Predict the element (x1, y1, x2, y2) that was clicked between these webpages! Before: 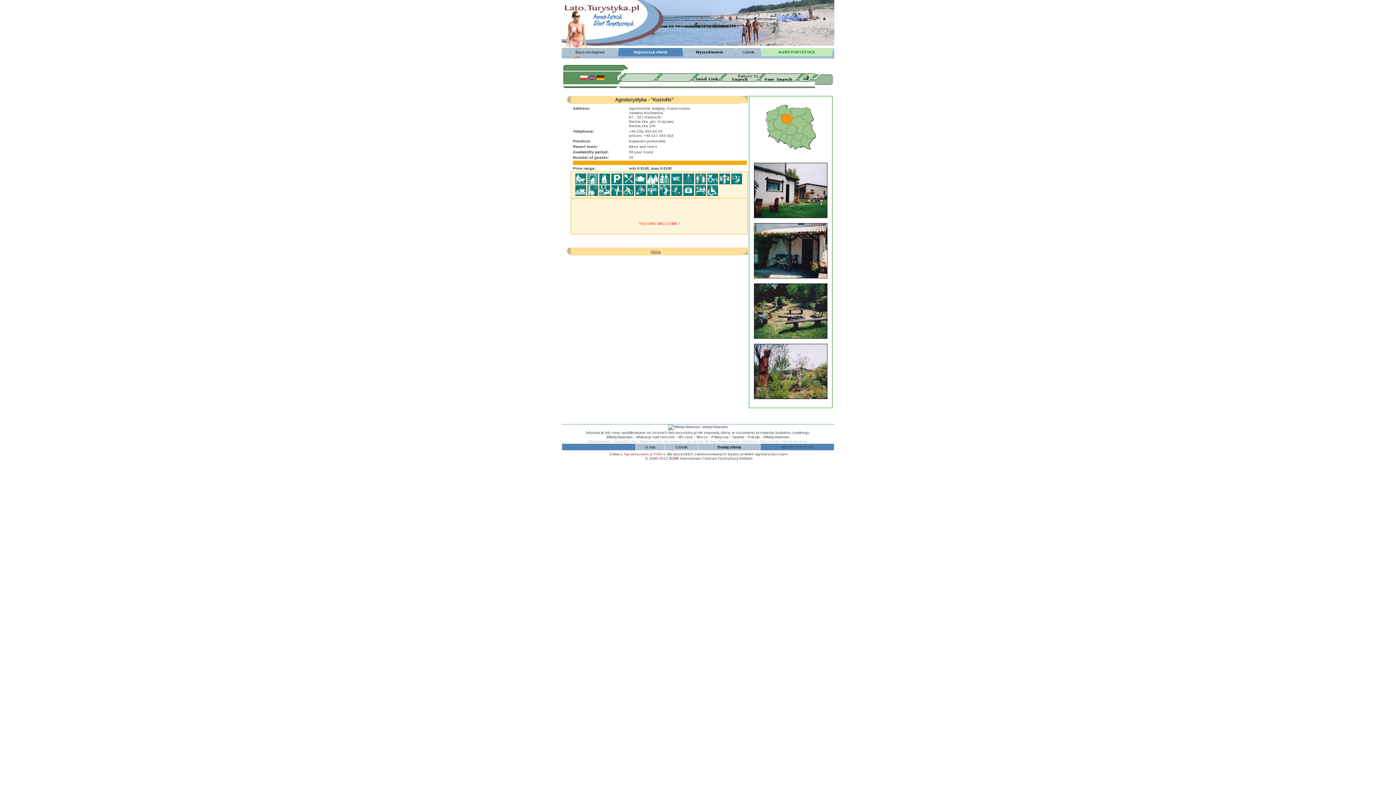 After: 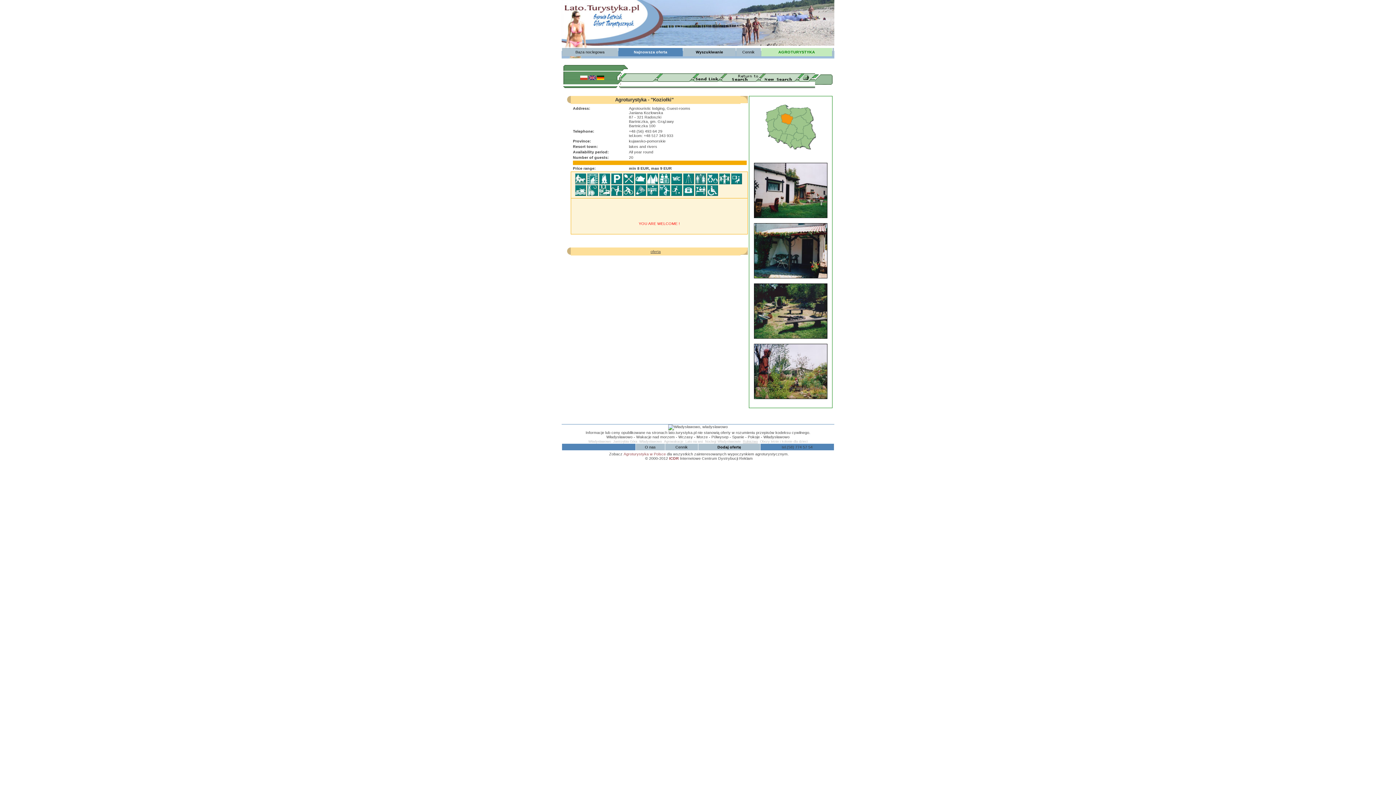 Action: bbox: (743, 439, 758, 443) label: Rolnictwo